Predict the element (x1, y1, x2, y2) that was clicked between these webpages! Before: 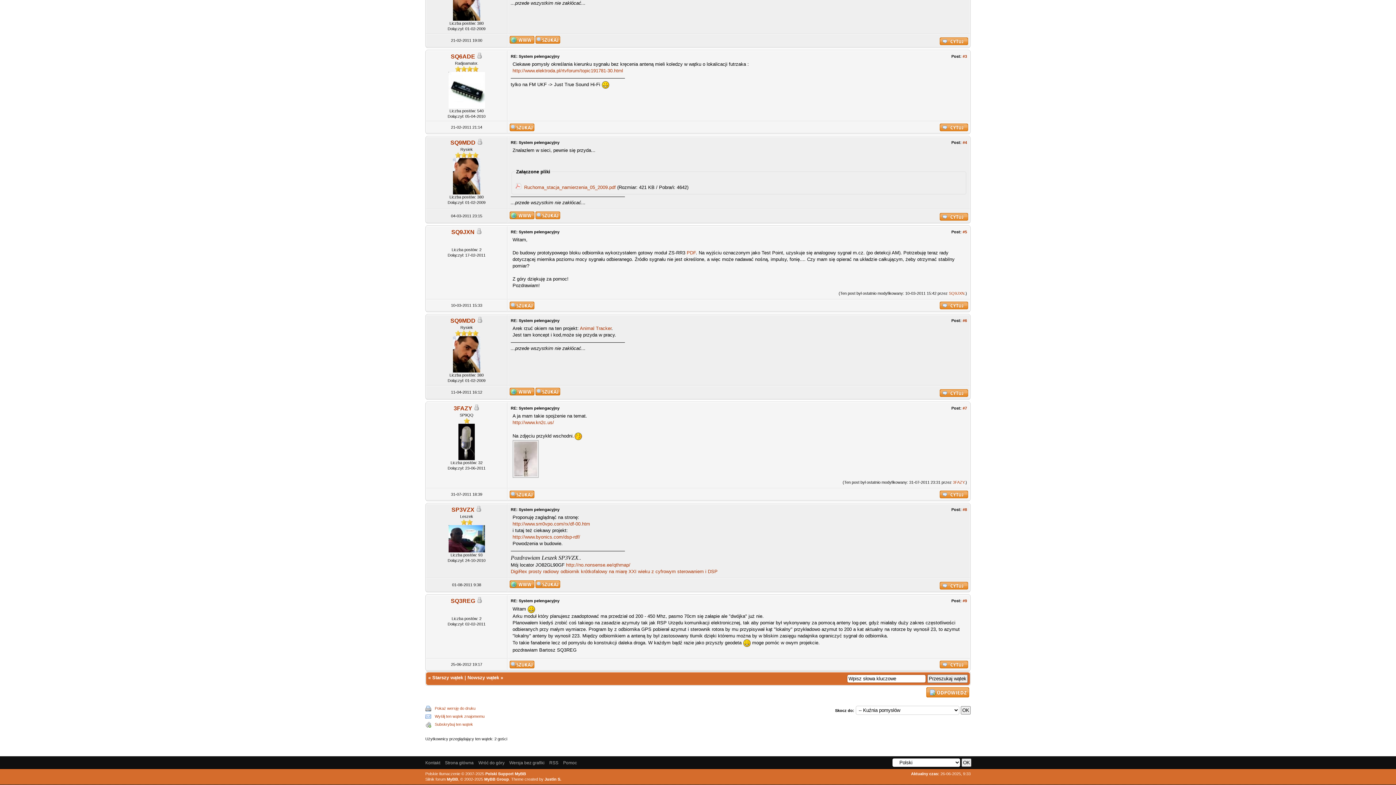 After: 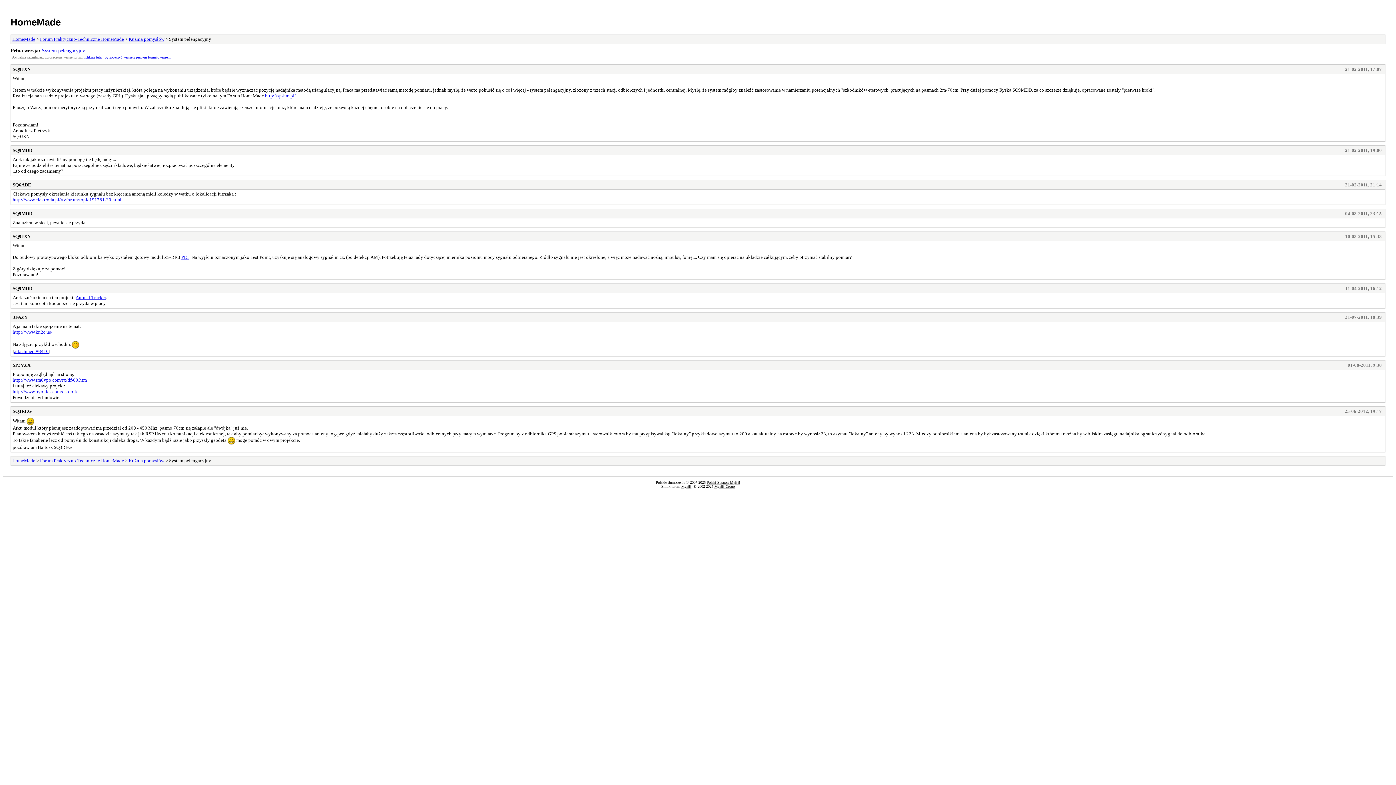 Action: bbox: (509, 760, 544, 765) label: Wersja bez grafiki